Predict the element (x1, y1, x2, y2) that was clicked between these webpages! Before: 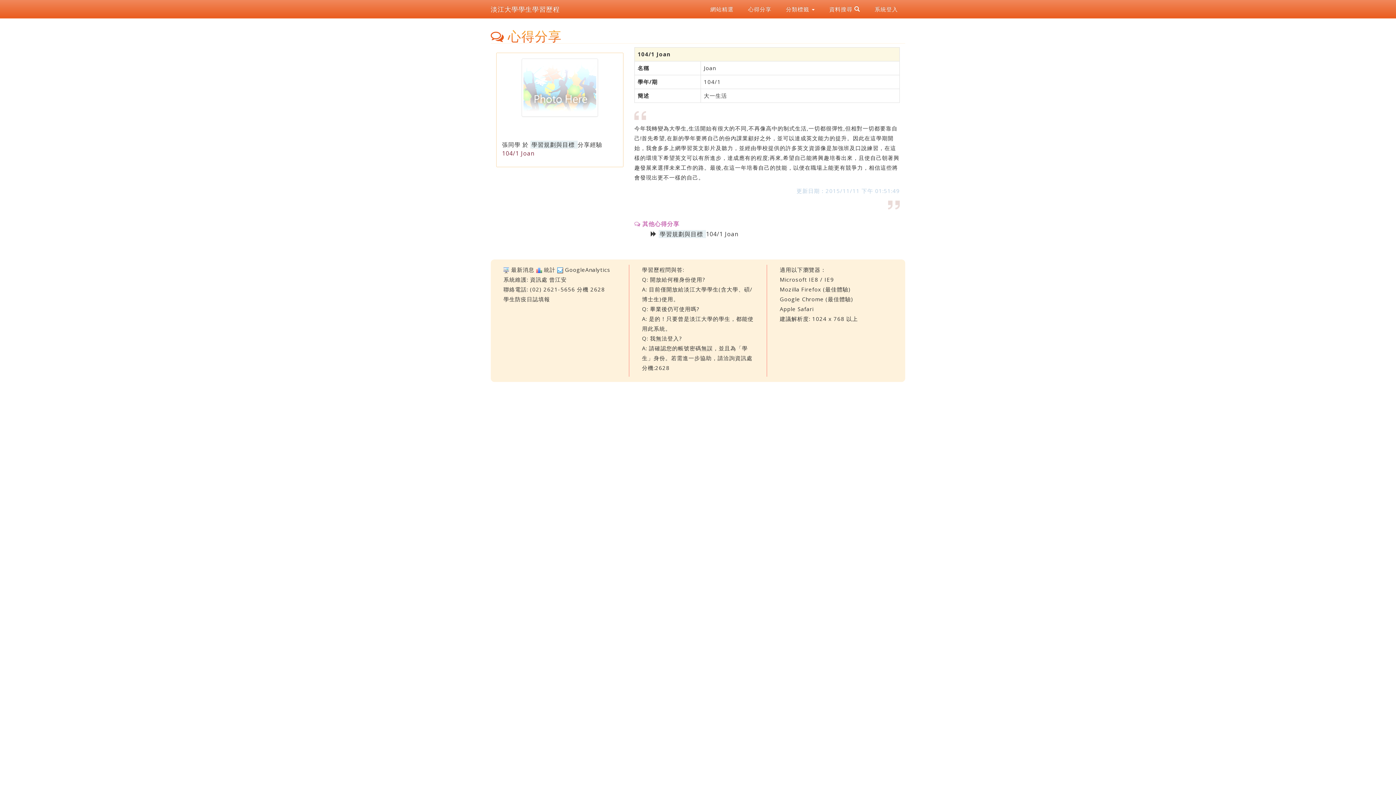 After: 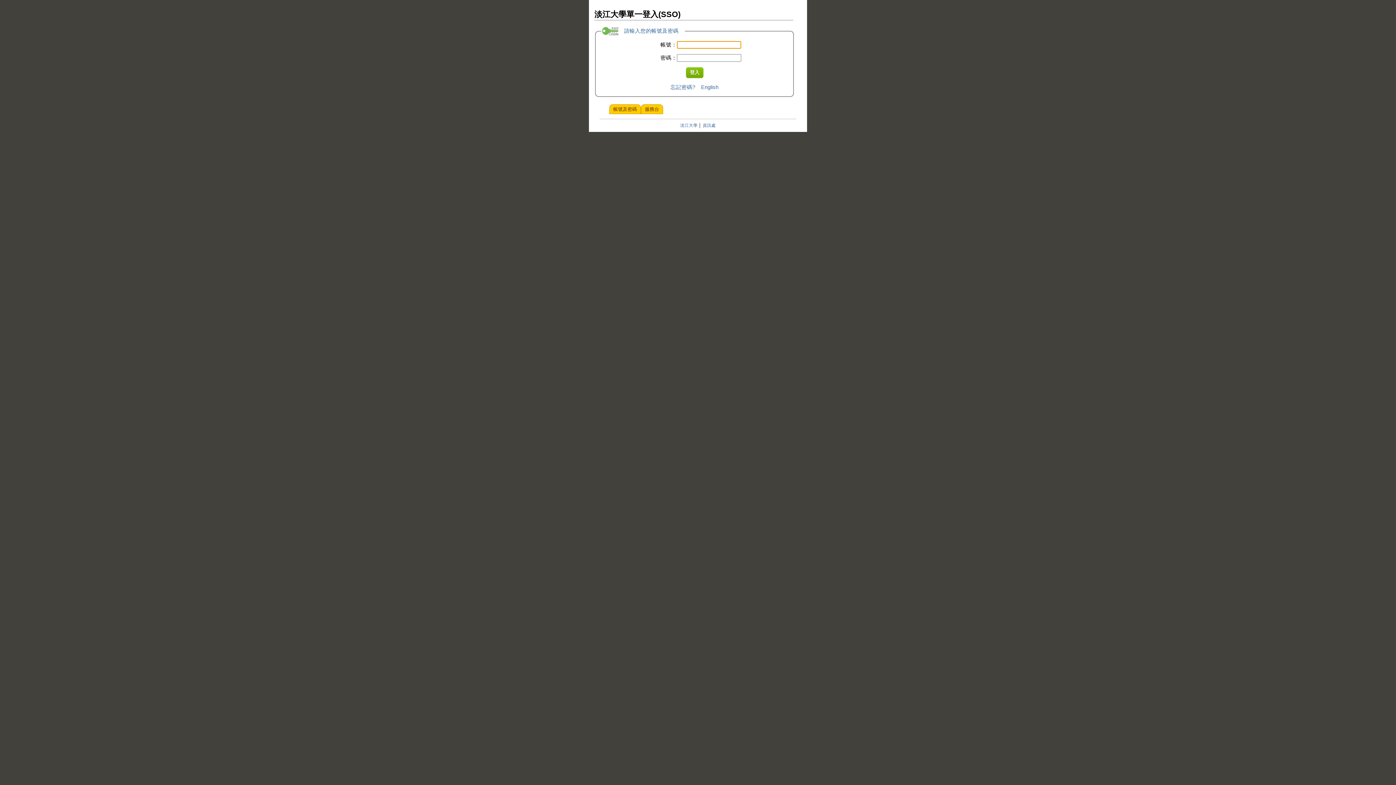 Action: label: 系統登入 bbox: (869, 0, 903, 18)